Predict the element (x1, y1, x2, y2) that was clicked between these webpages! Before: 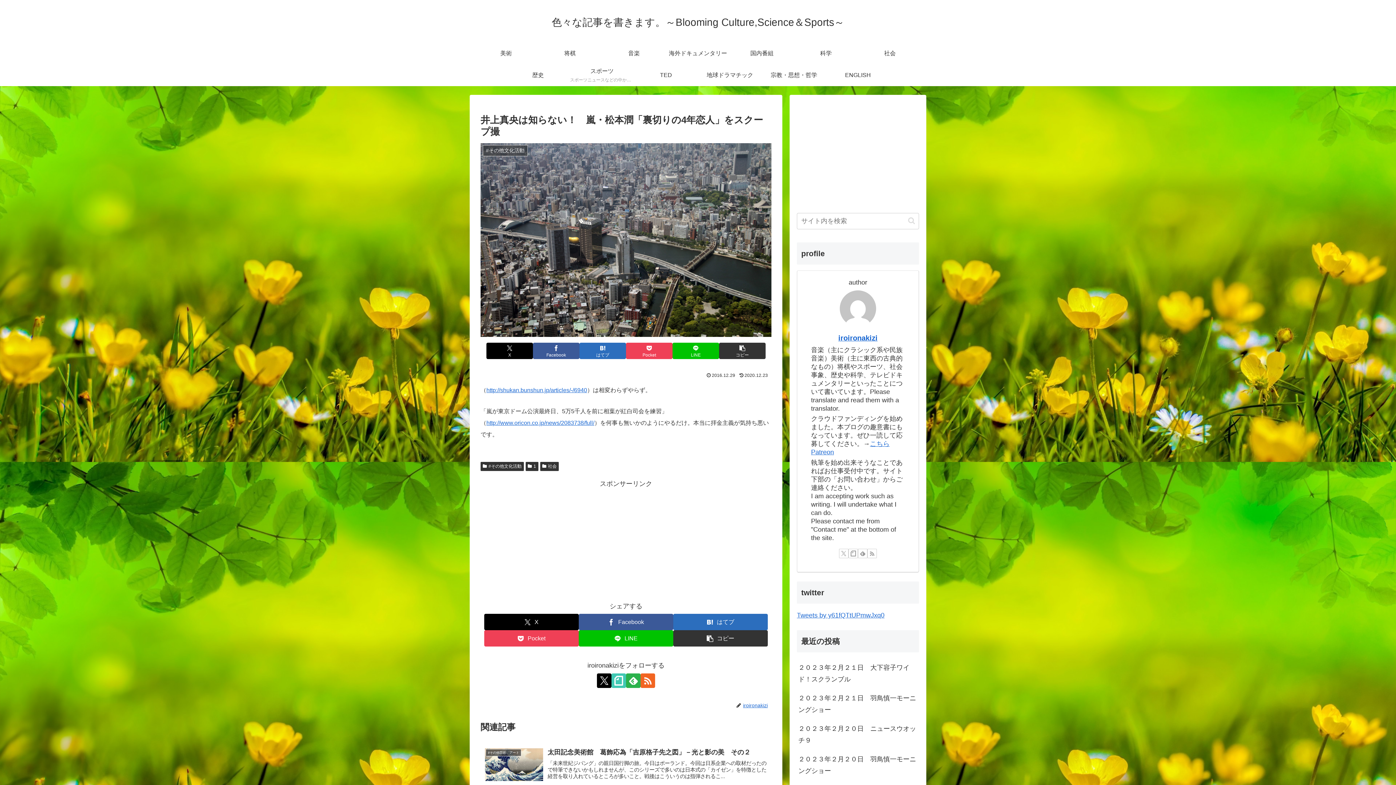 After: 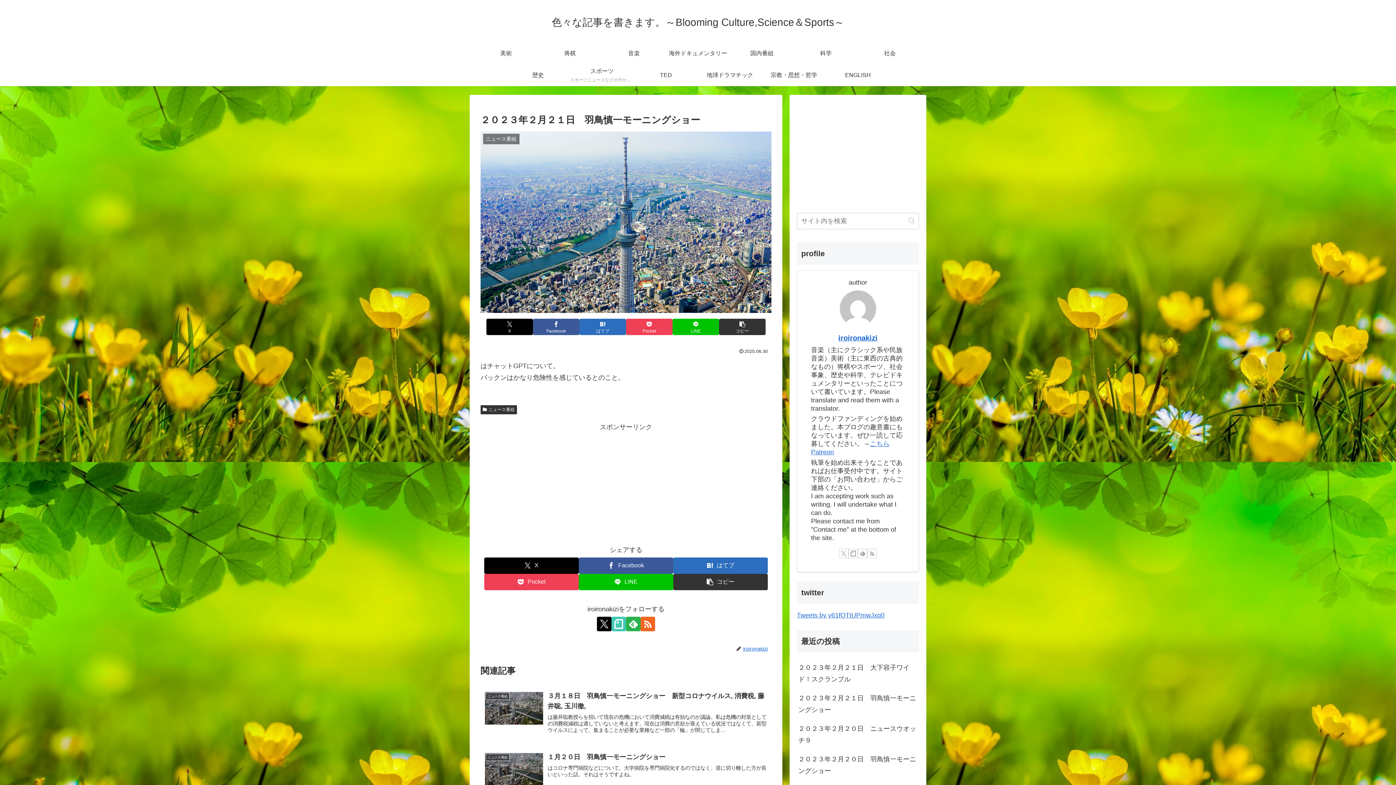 Action: bbox: (797, 689, 919, 719) label: ２０２３年２月２１日　羽鳥慎一モーニングショー